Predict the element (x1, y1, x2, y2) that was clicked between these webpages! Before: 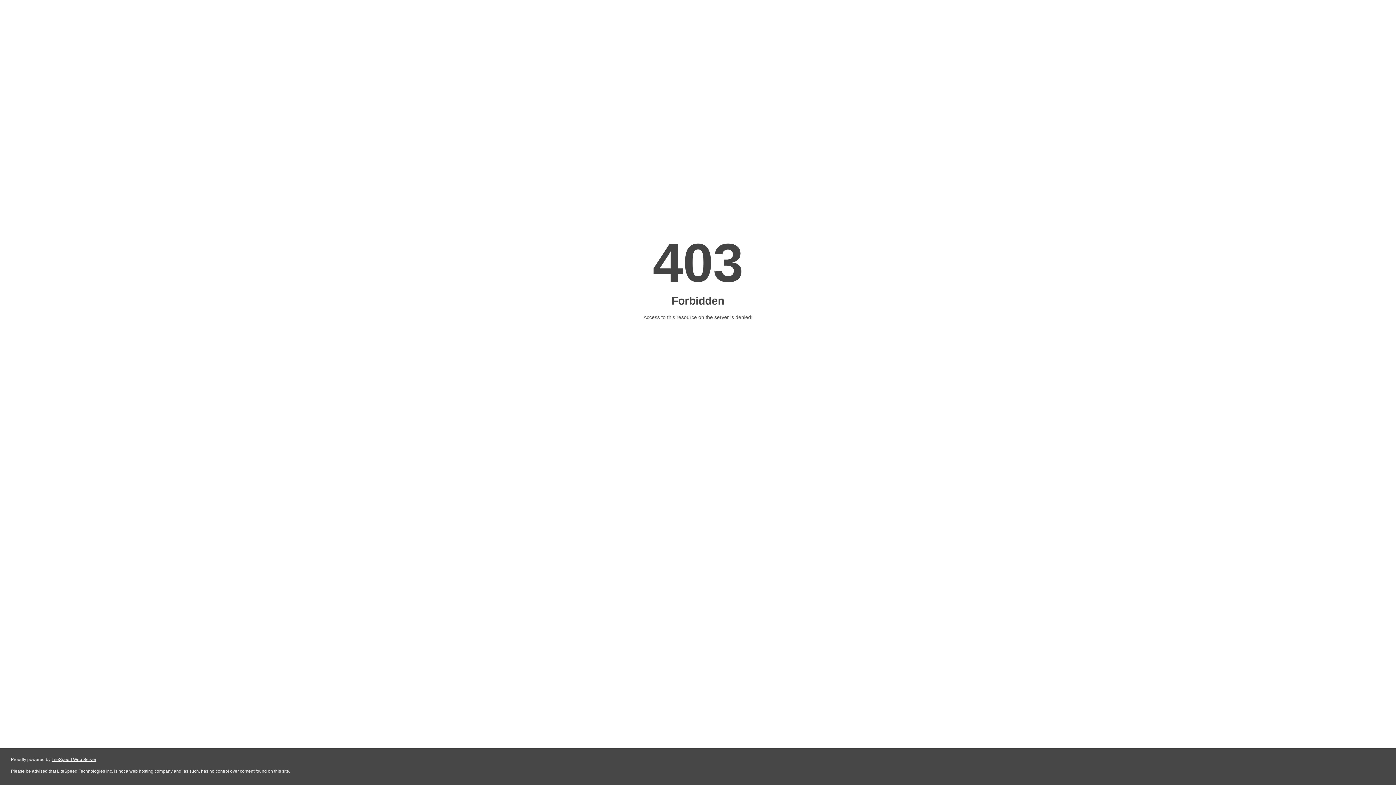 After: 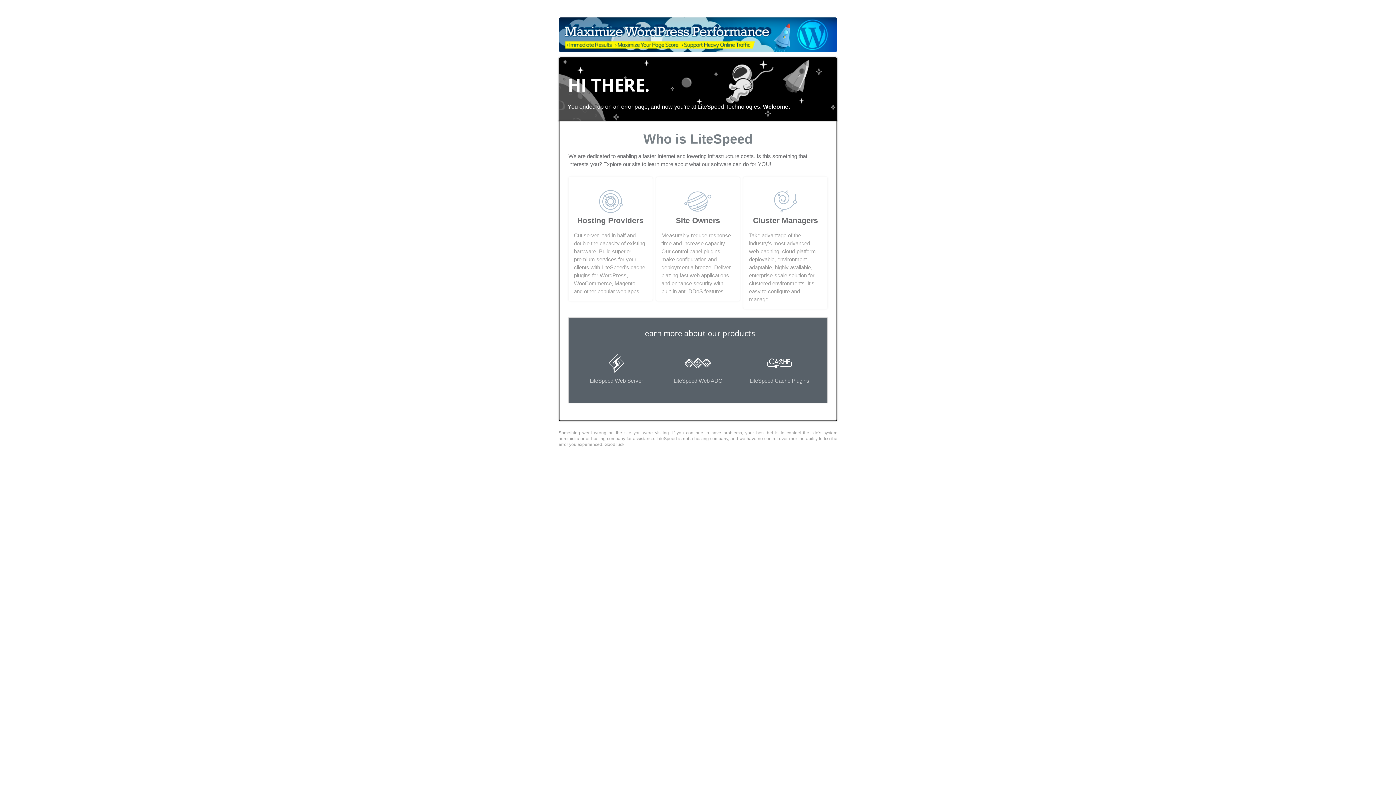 Action: label: LiteSpeed Web Server bbox: (51, 757, 96, 762)